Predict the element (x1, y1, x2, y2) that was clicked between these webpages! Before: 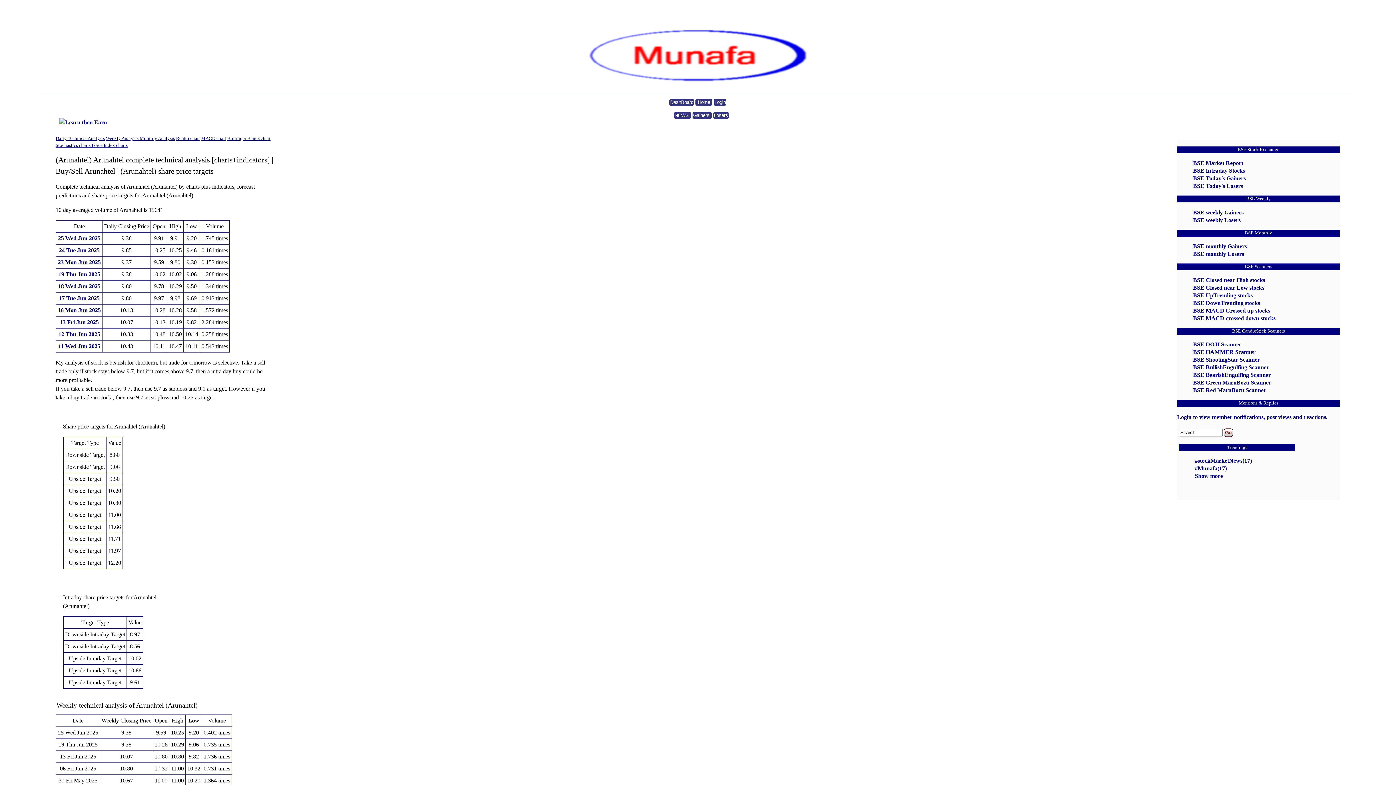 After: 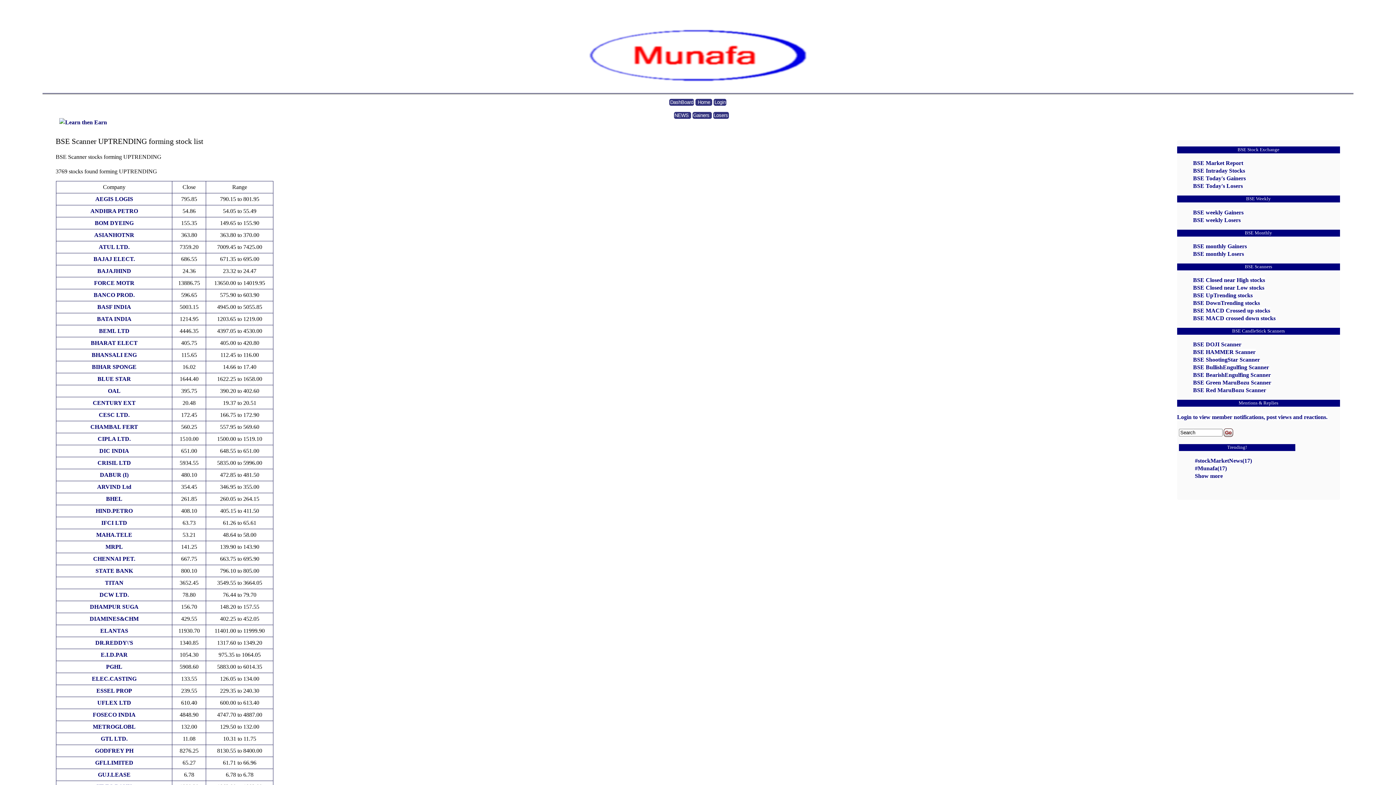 Action: label: BSE UpTrending stocks bbox: (1193, 292, 1253, 298)